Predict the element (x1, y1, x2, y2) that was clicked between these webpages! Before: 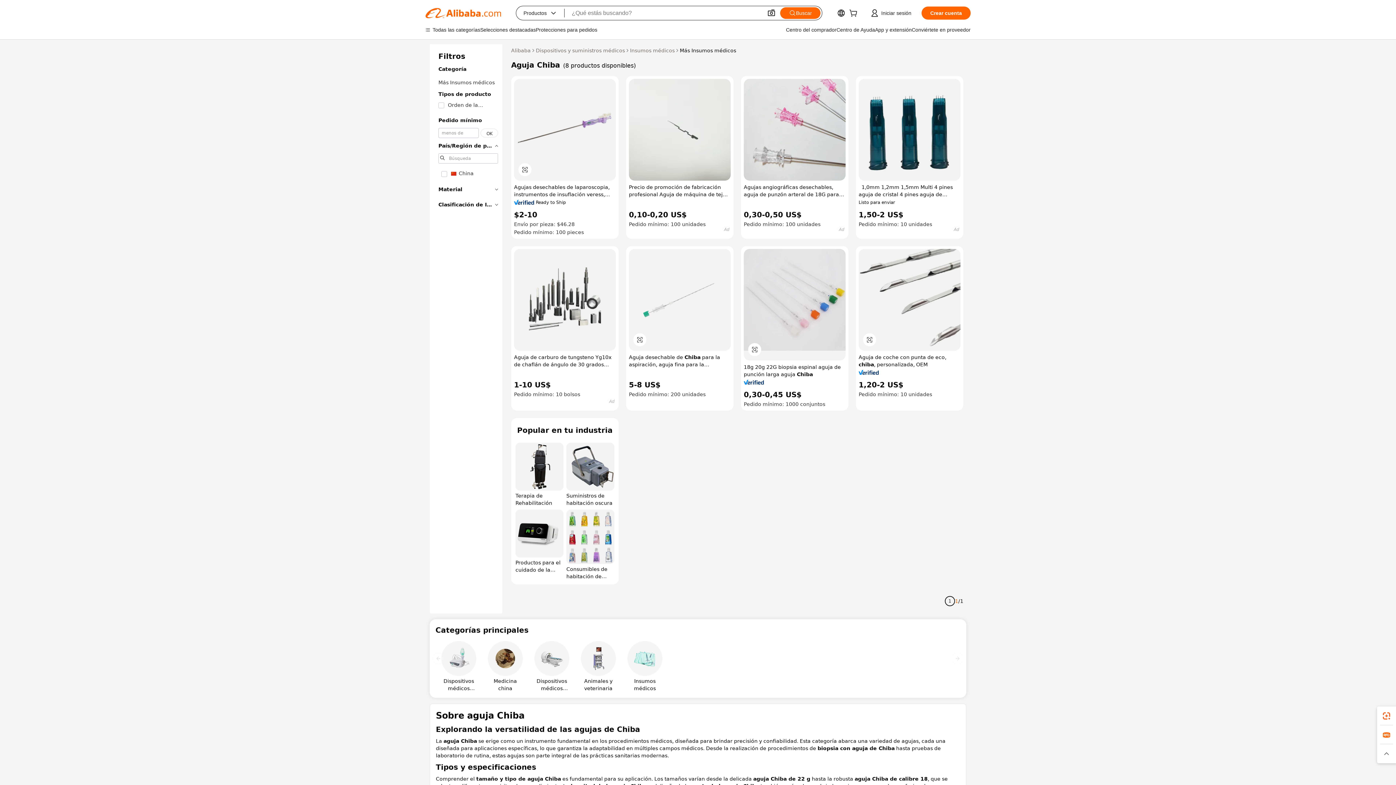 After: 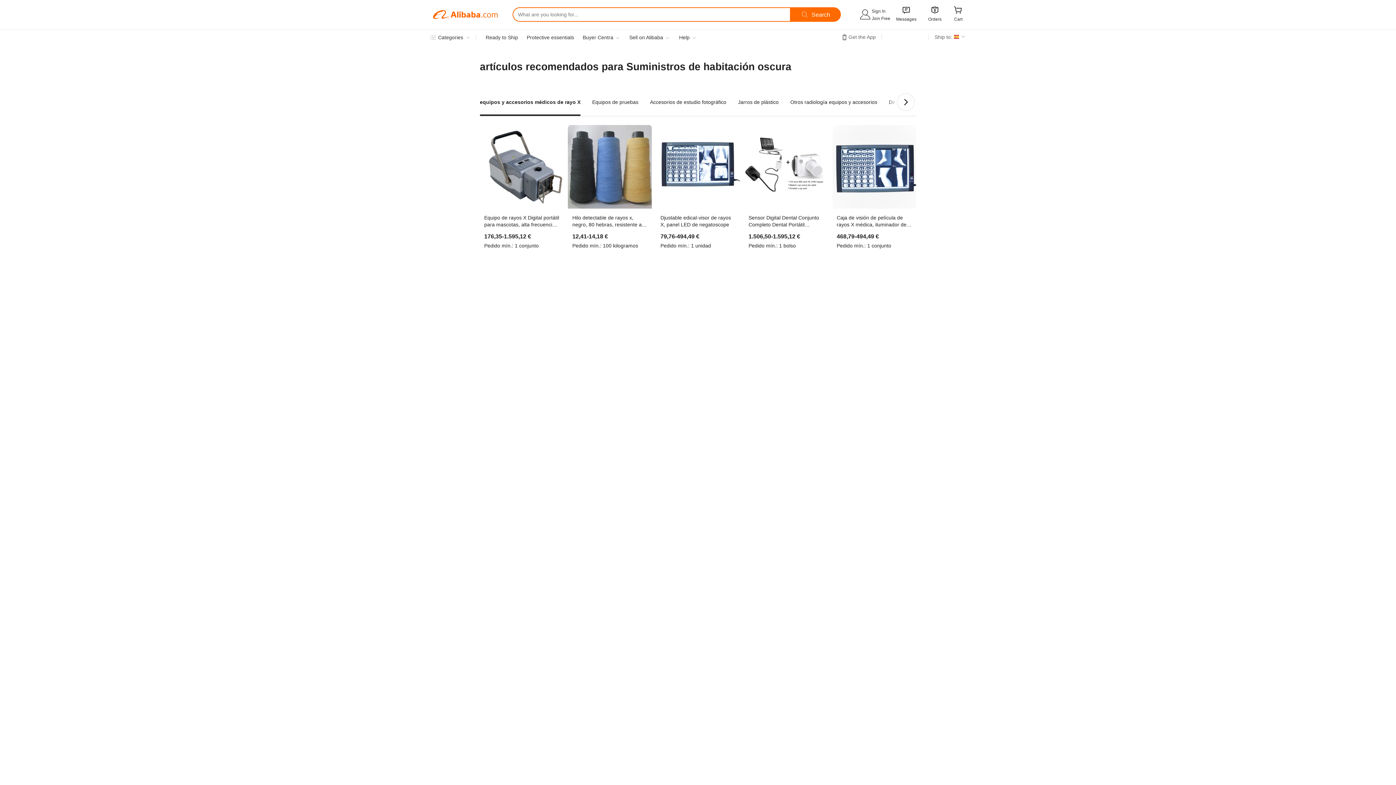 Action: label: Suministros de habitación oscura bbox: (566, 442, 614, 506)